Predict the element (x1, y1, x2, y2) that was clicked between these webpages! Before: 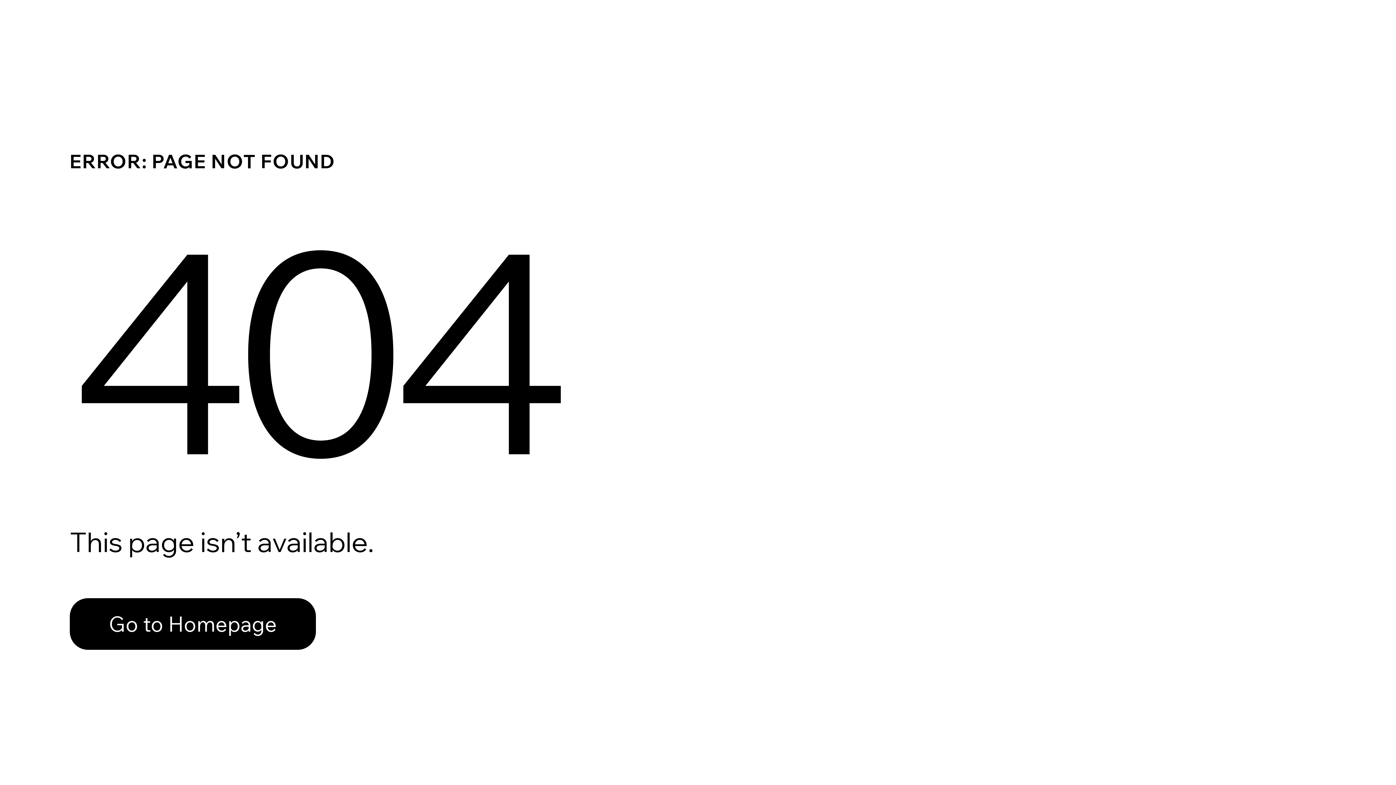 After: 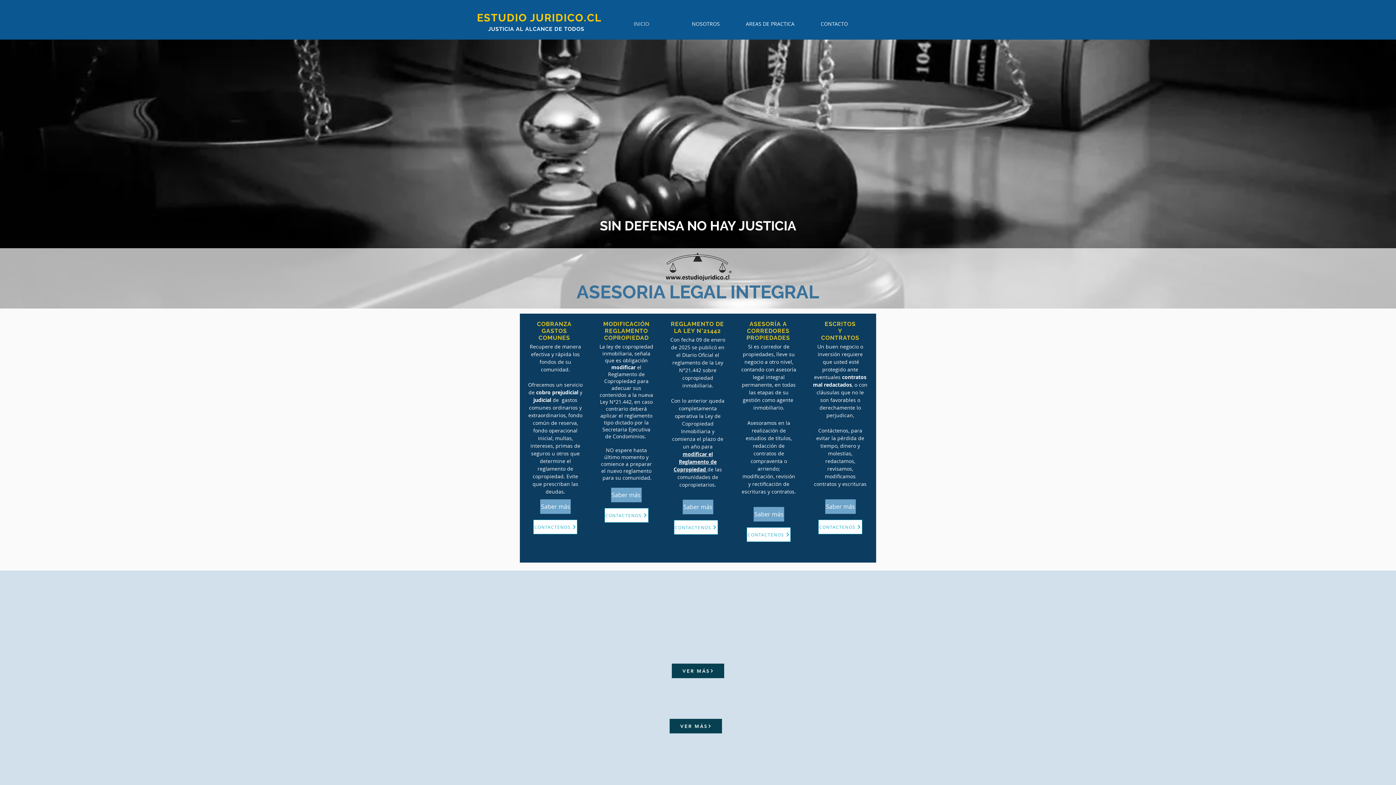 Action: bbox: (69, 598, 316, 650) label: Go to Homepage